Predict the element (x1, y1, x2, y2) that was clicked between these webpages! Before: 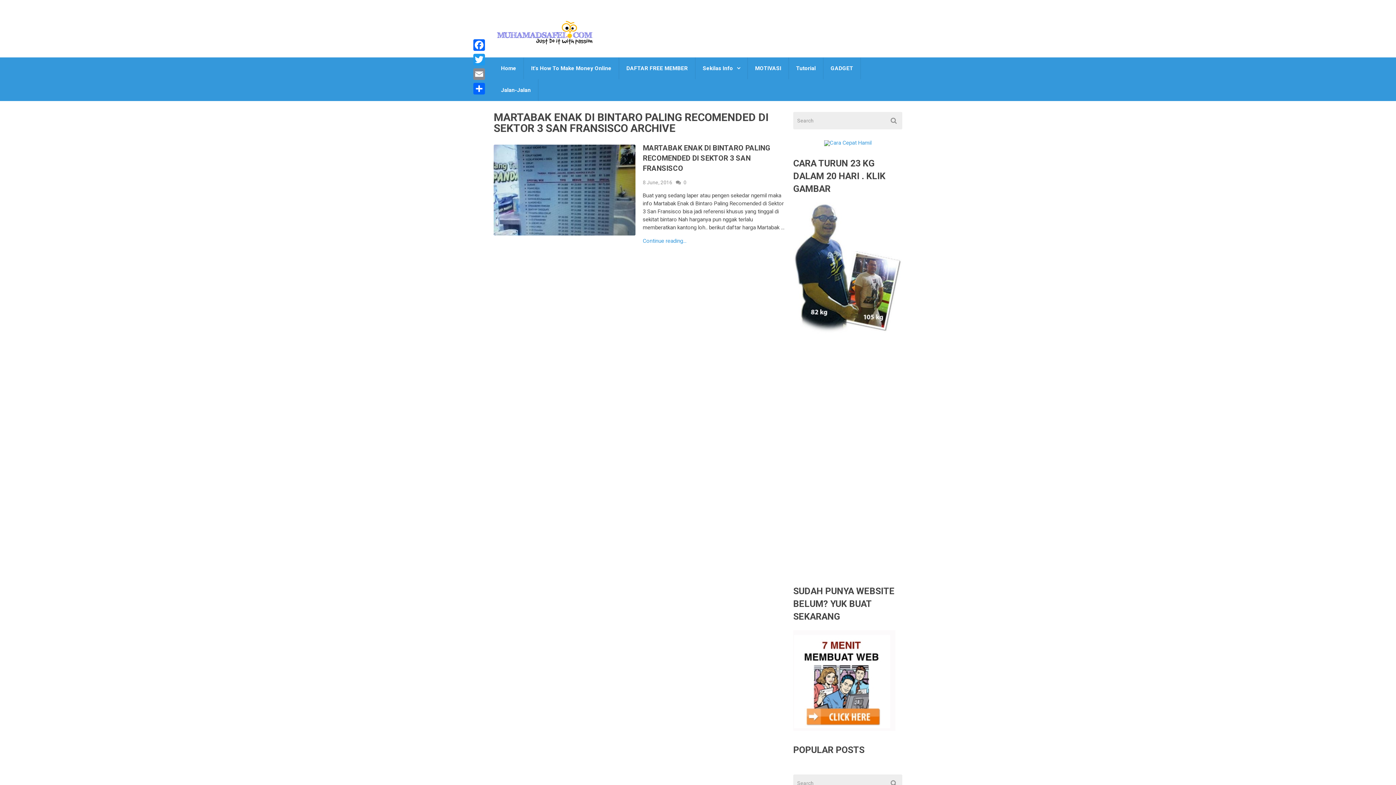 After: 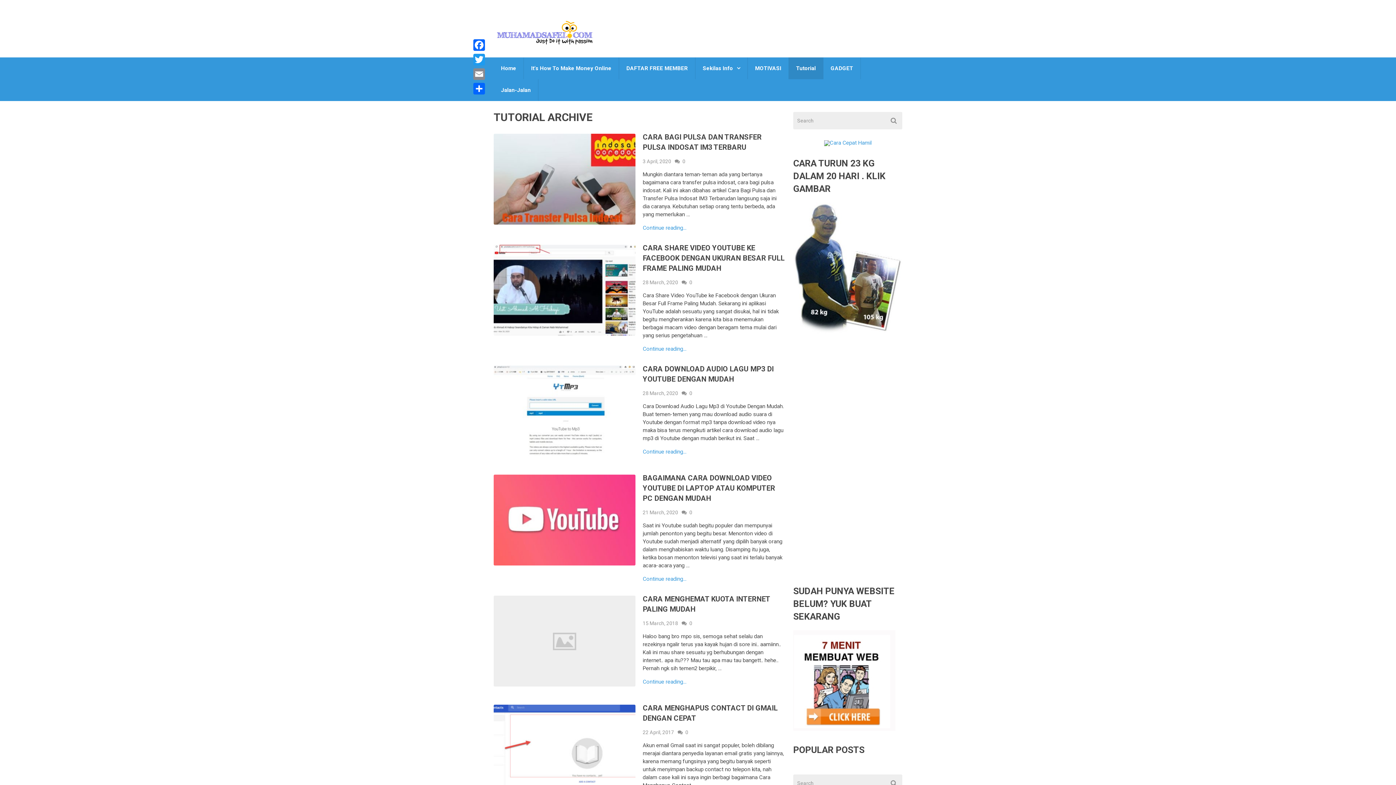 Action: bbox: (789, 57, 823, 79) label: Tutorial